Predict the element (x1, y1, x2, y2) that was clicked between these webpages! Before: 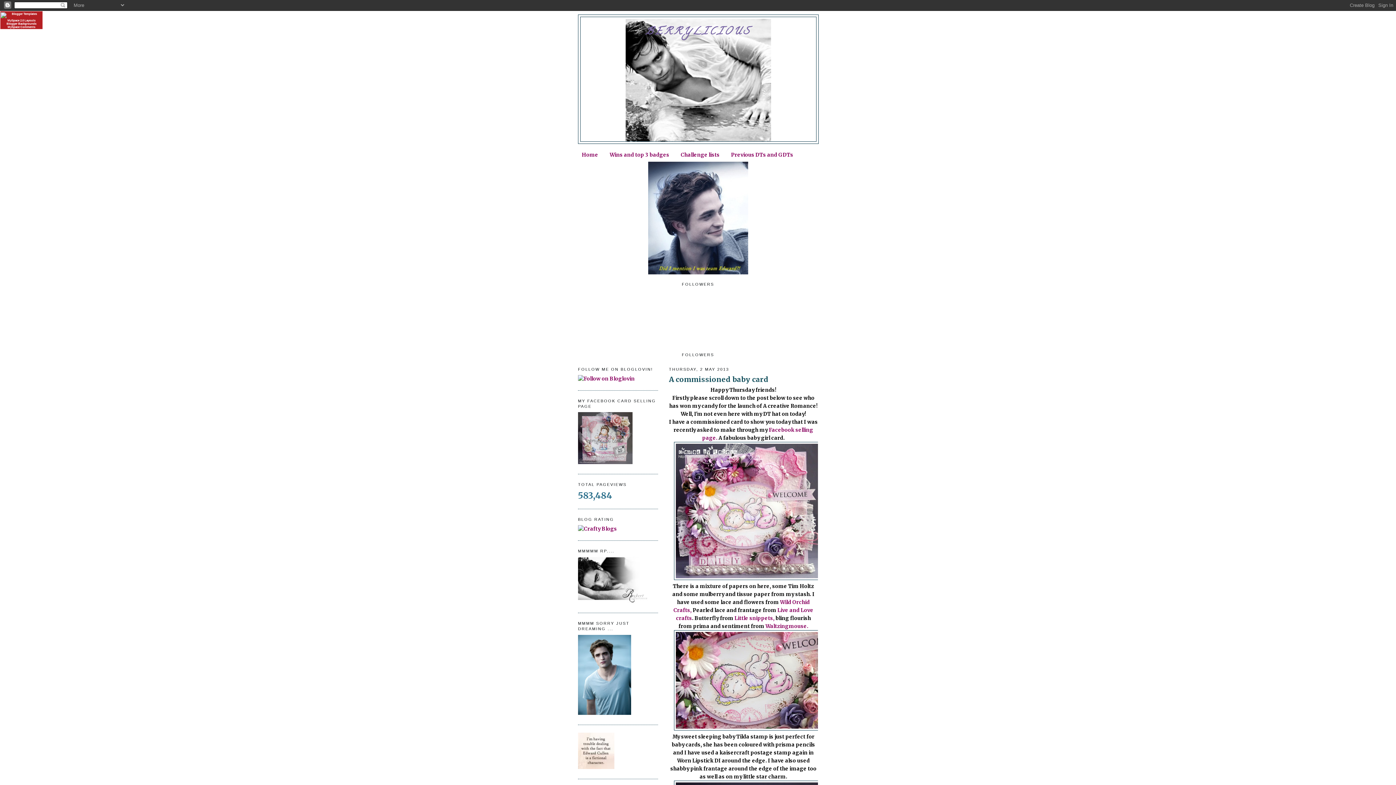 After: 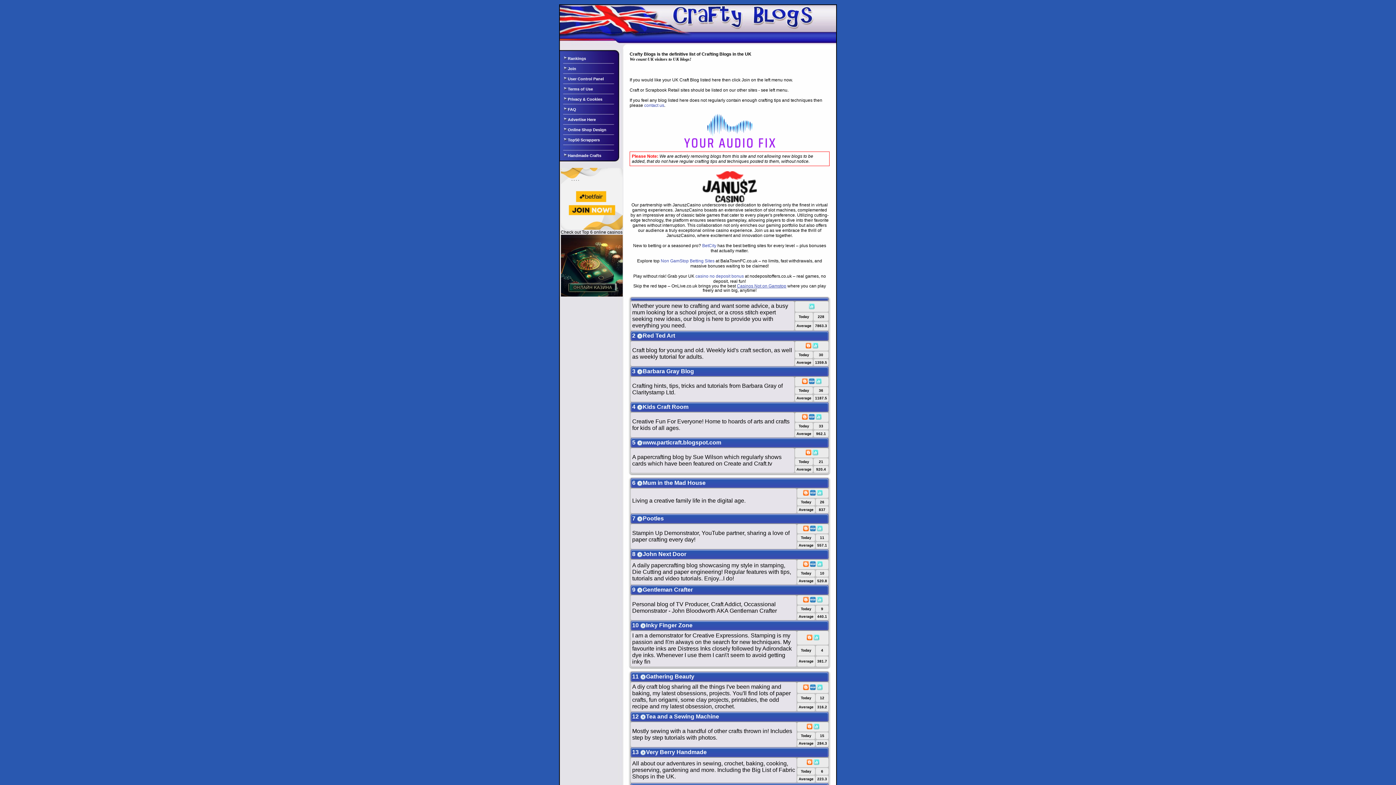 Action: bbox: (578, 525, 617, 532)